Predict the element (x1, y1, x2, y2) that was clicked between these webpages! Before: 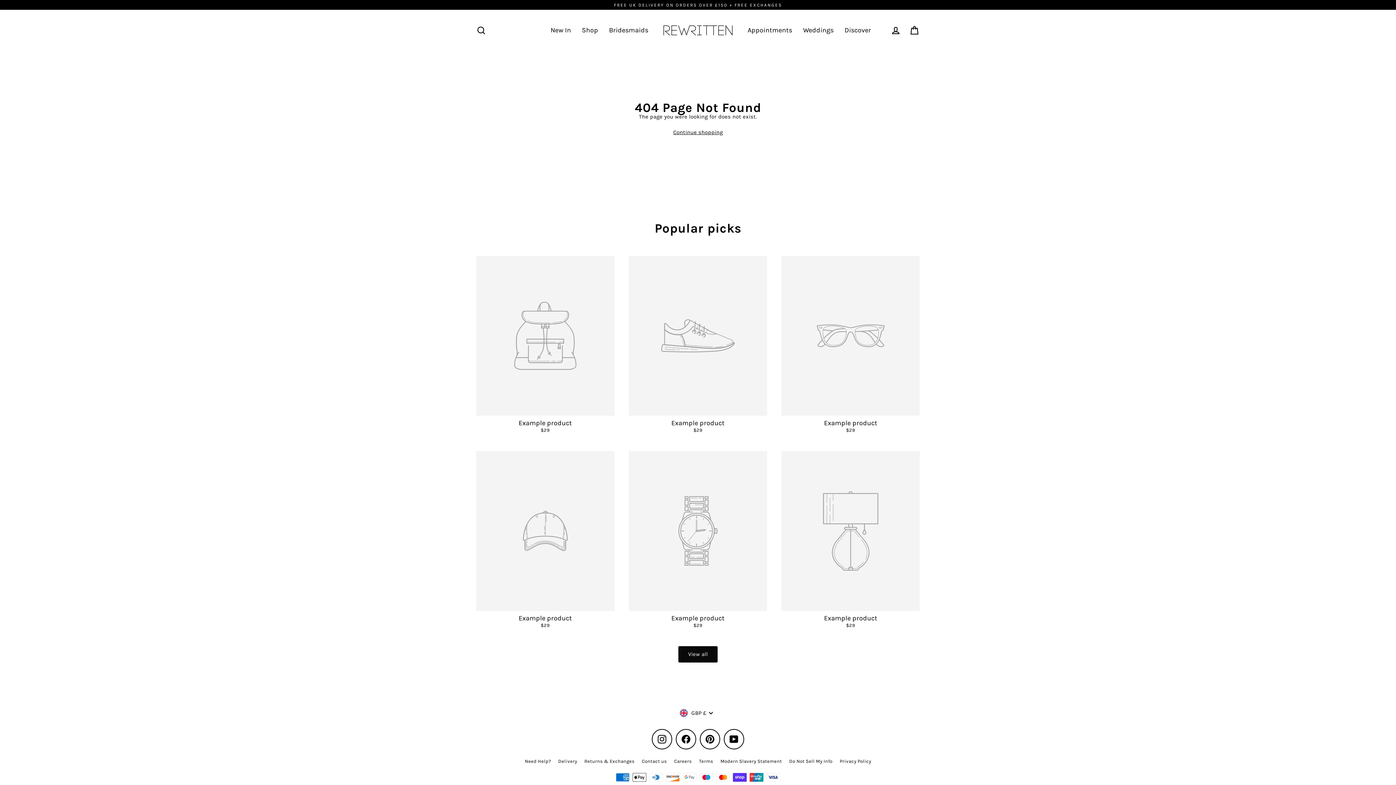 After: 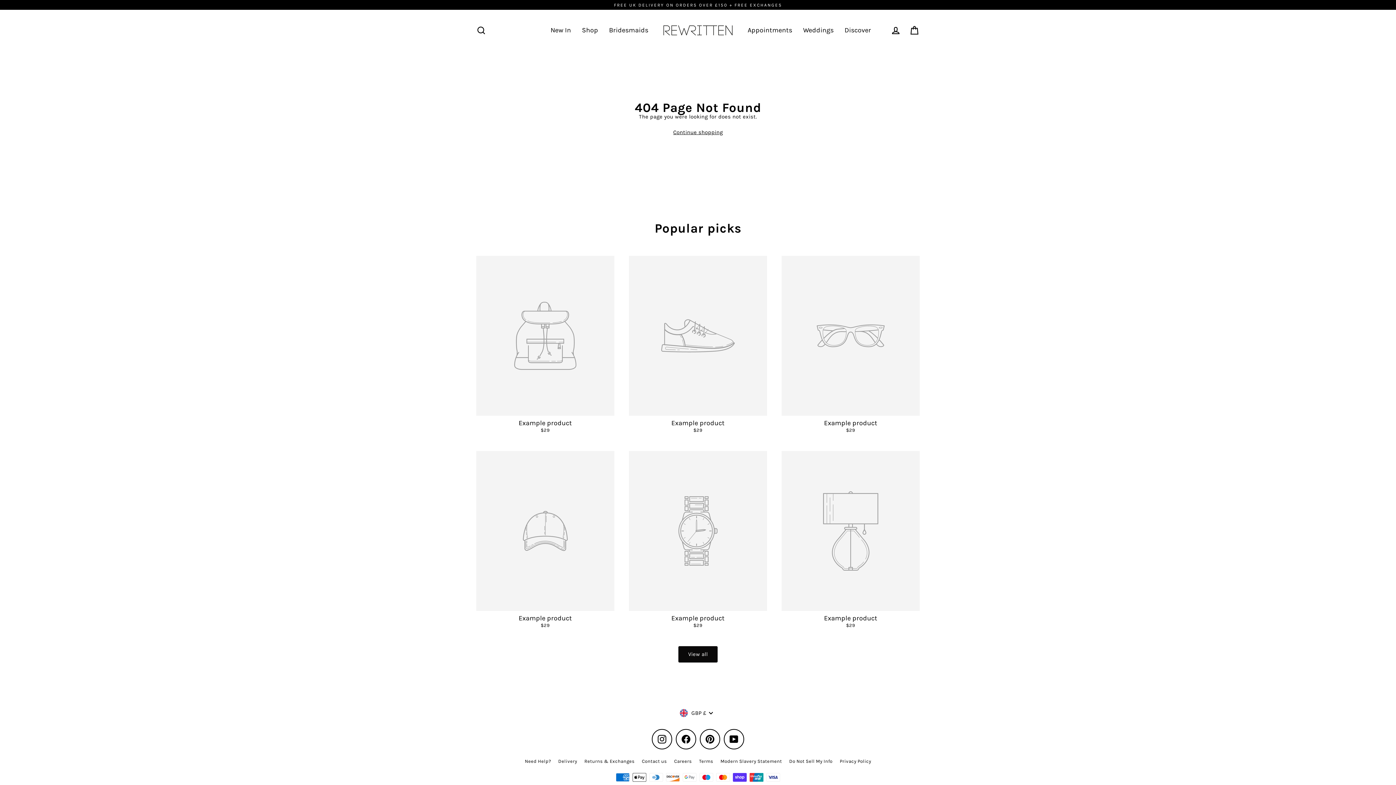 Action: bbox: (629, 451, 767, 631) label: Example product
$29